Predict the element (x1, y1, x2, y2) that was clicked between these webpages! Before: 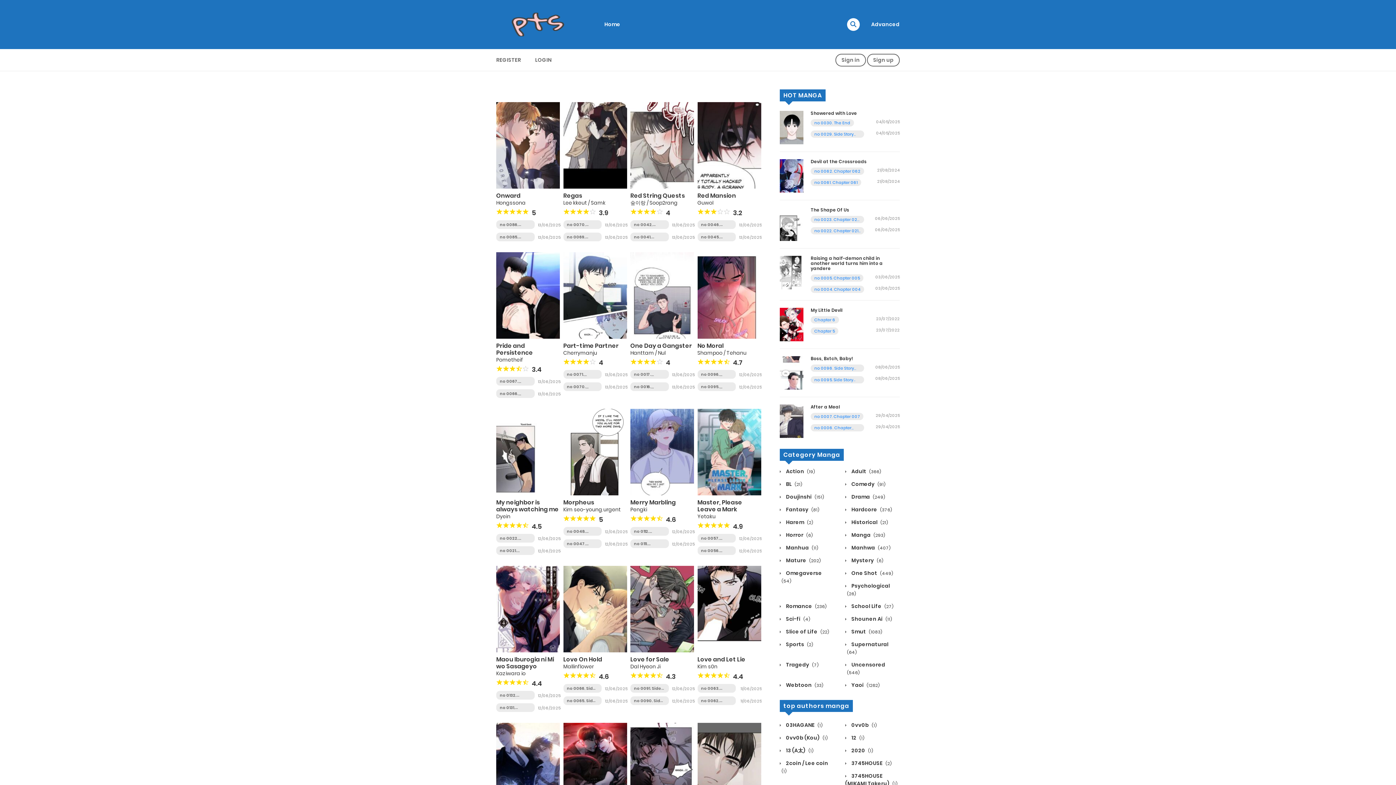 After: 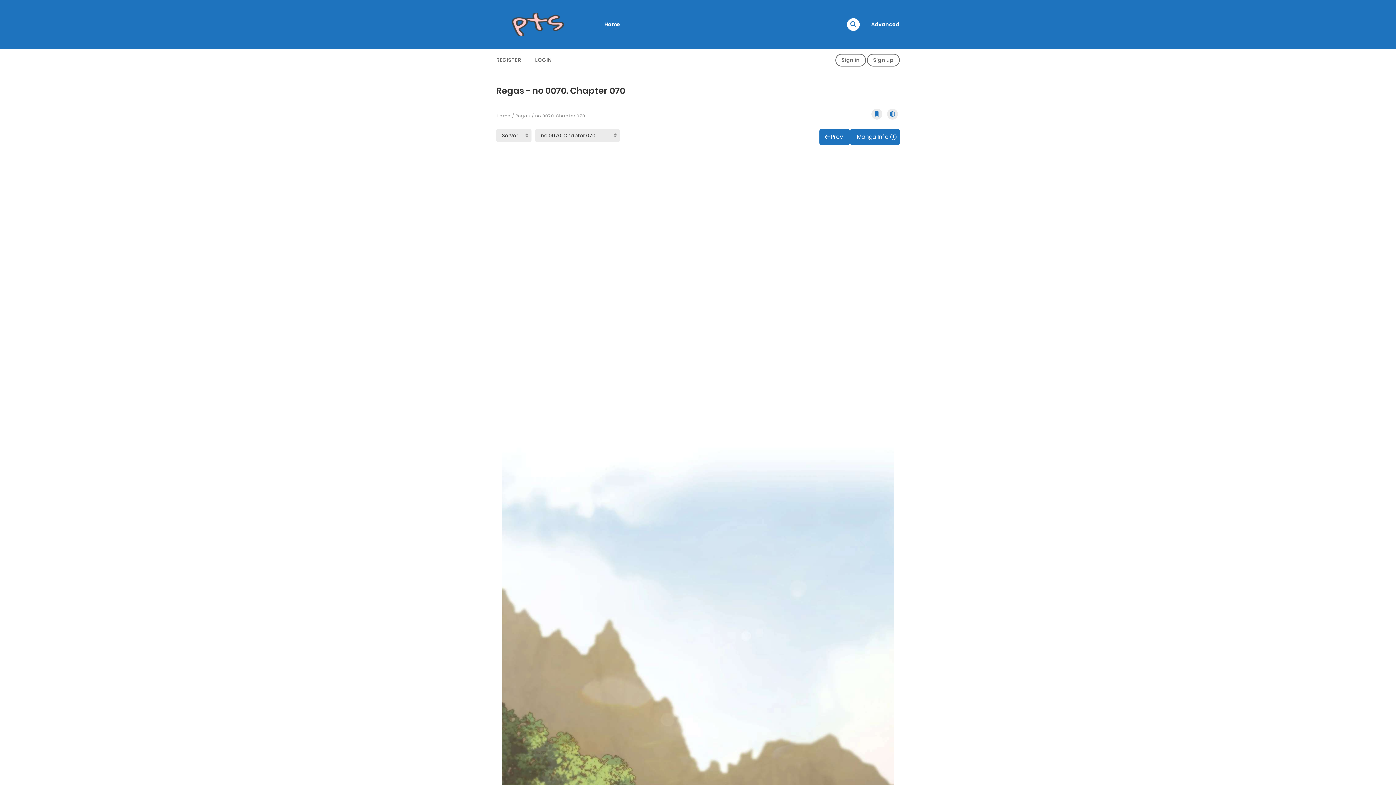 Action: label: no 0070. Chapter 070 bbox: (567, 221, 598, 227)